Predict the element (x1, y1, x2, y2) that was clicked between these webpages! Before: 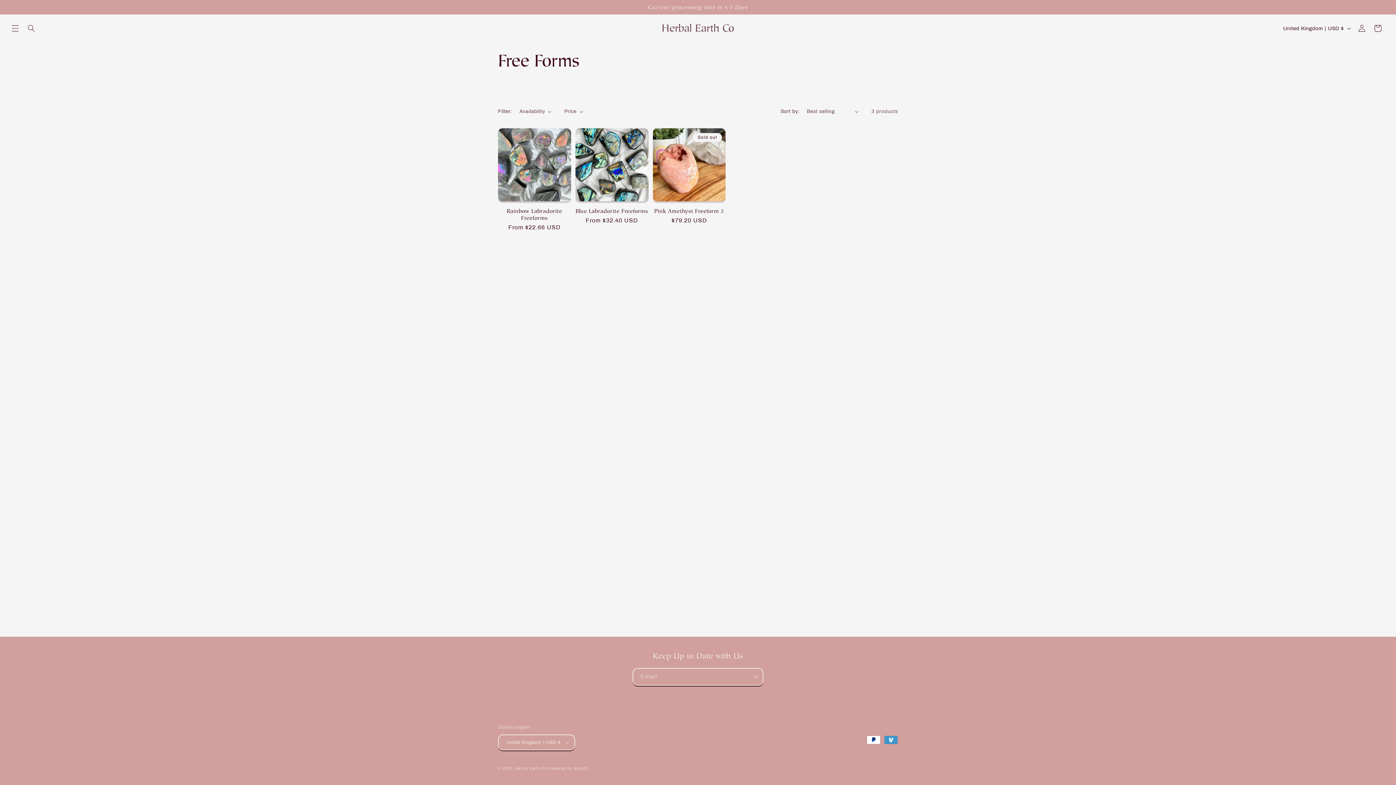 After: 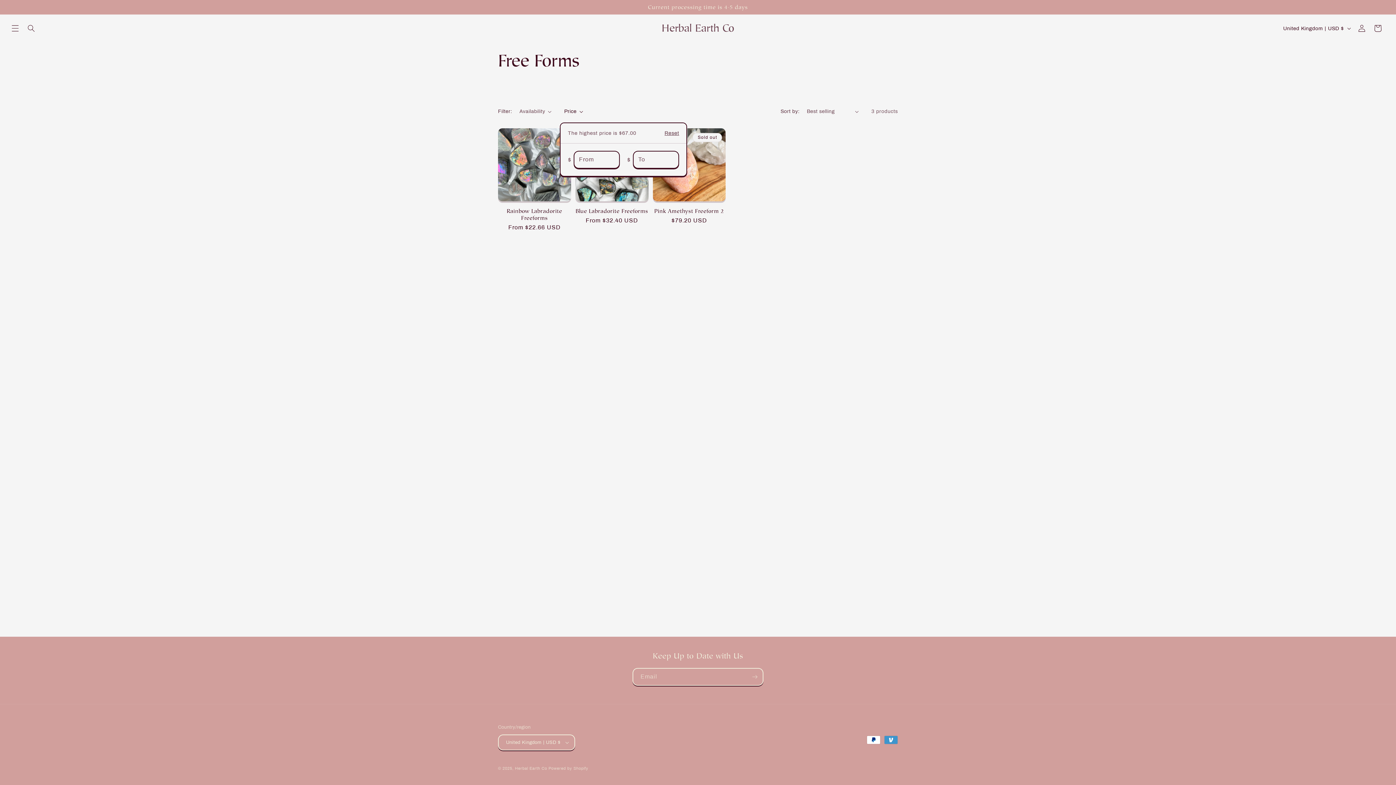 Action: bbox: (564, 107, 583, 115) label: Price